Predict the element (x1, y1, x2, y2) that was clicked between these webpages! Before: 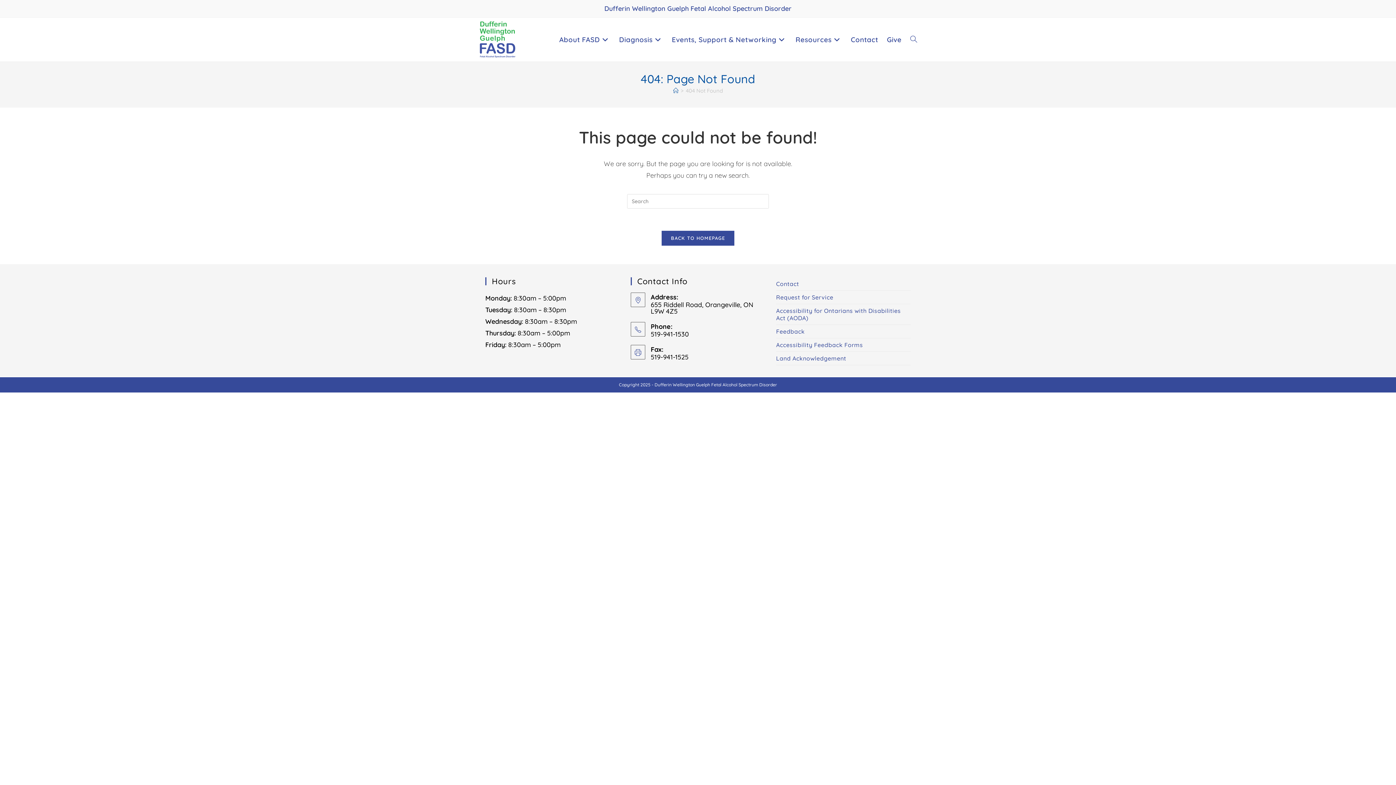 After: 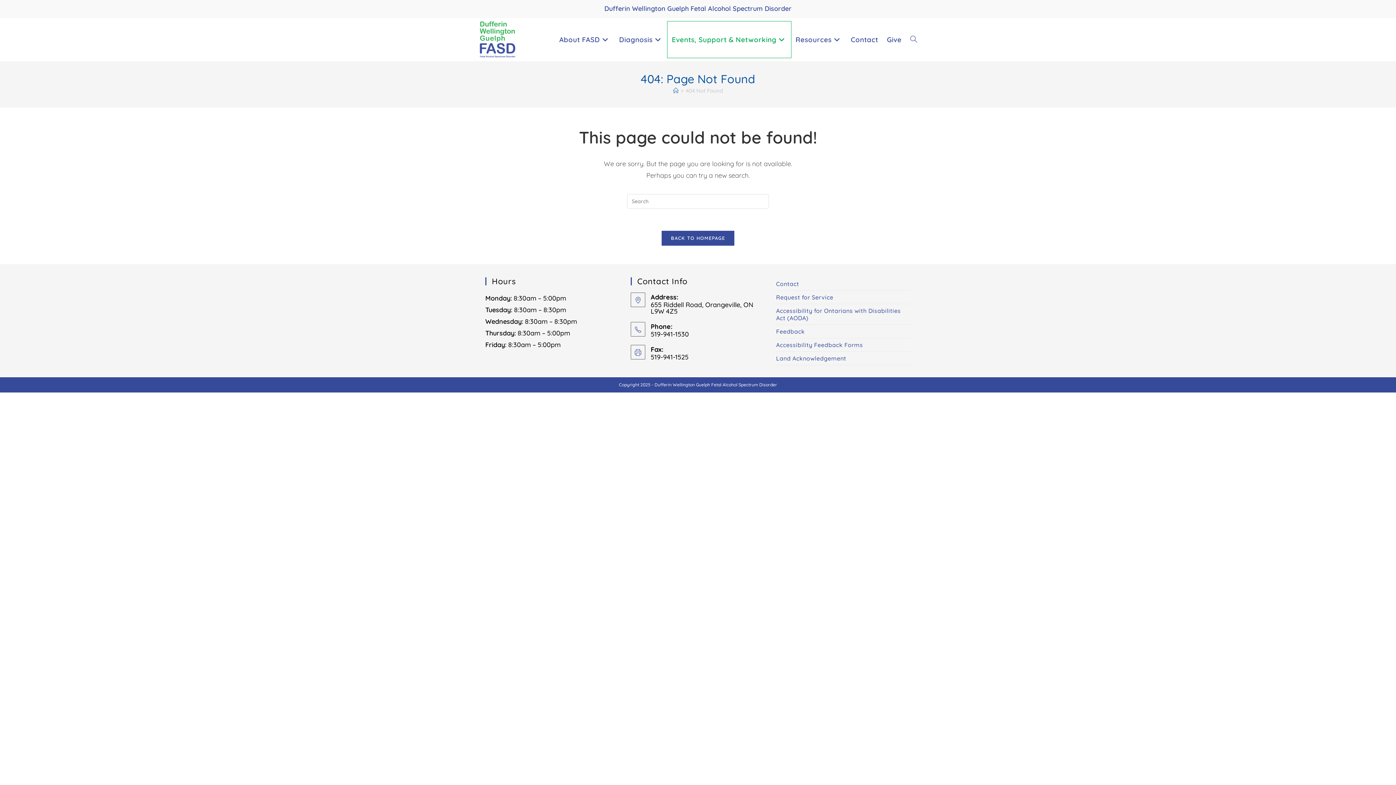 Action: label: Events, Support & Networking bbox: (667, 21, 791, 57)